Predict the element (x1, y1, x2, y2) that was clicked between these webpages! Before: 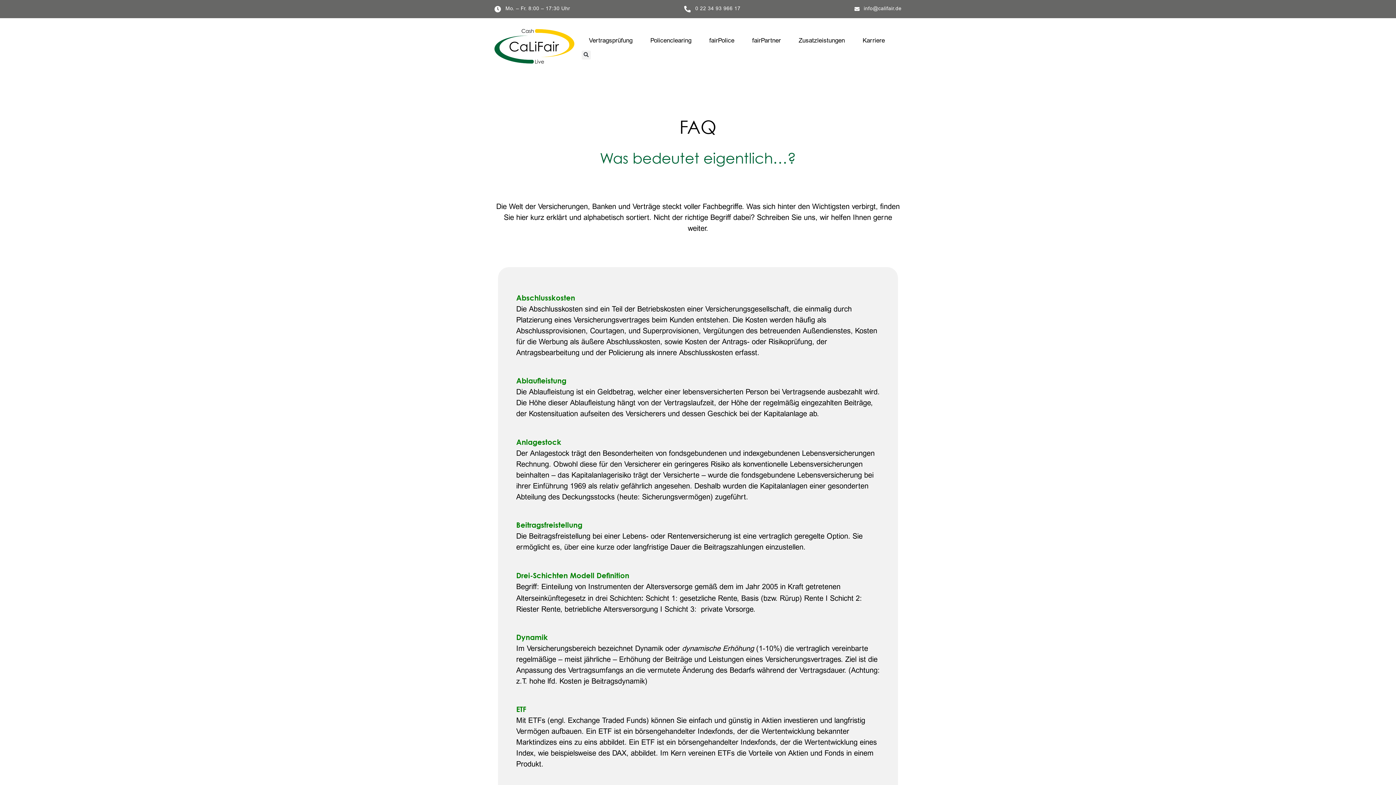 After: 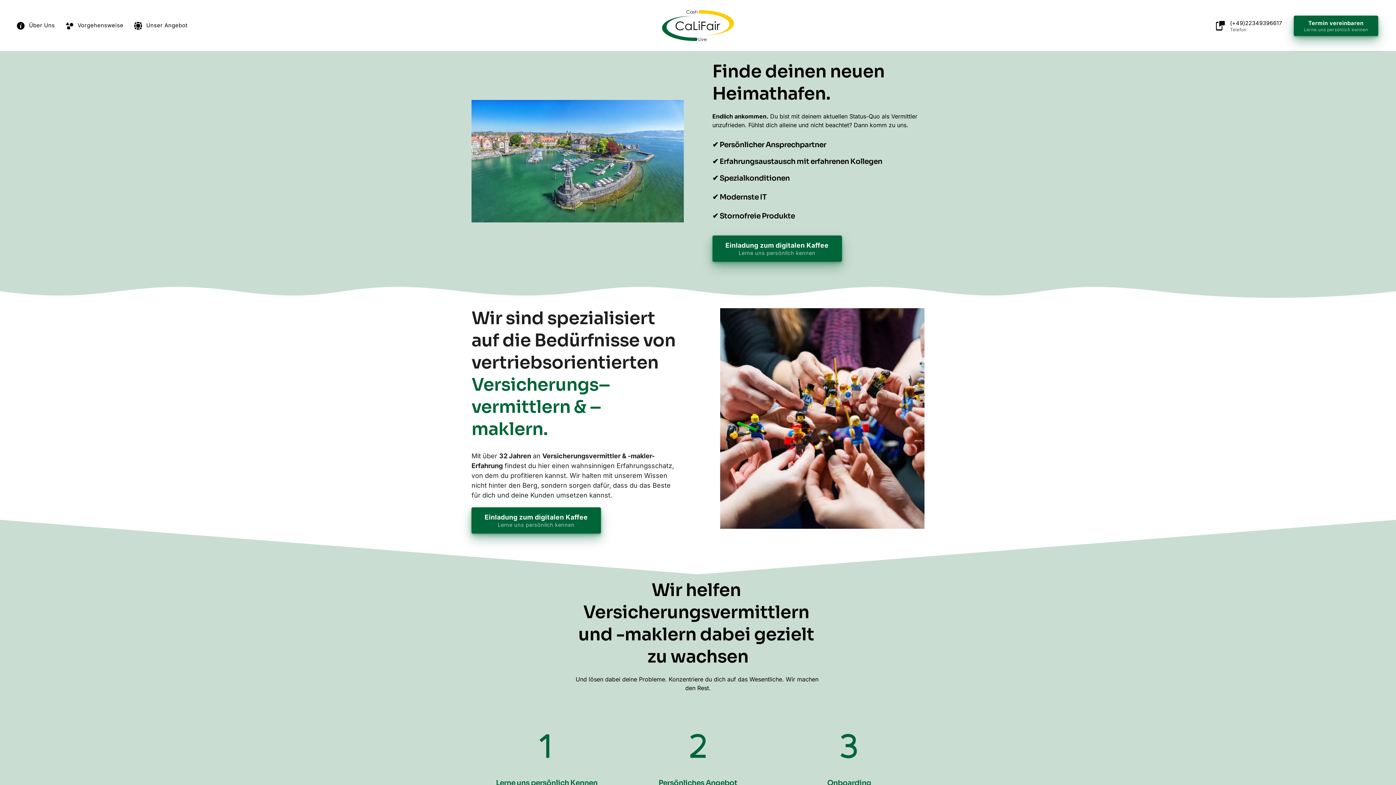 Action: bbox: (745, 33, 788, 49) label: fairPartner